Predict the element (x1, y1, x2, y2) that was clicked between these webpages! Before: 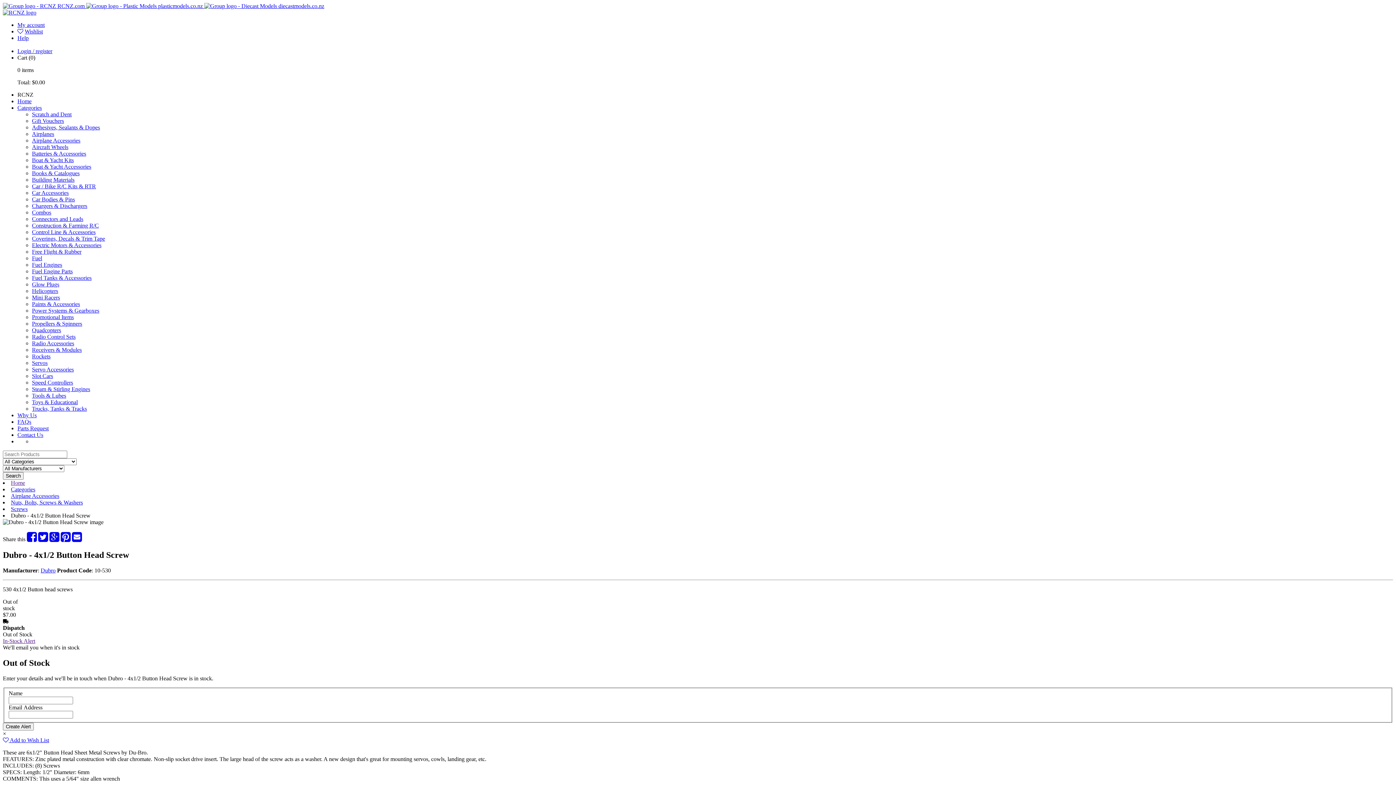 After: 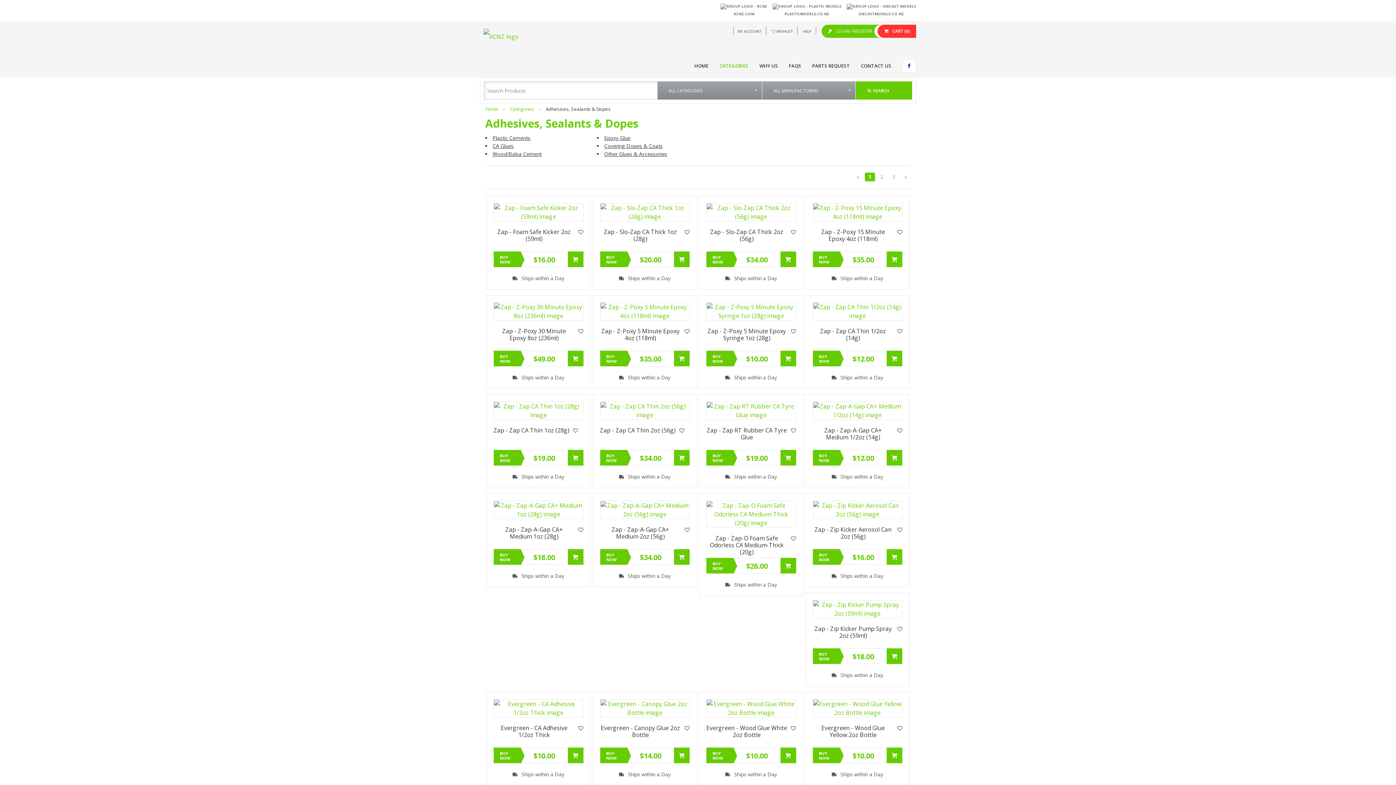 Action: bbox: (32, 124, 100, 130) label: Adhesives, Sealants & Dopes